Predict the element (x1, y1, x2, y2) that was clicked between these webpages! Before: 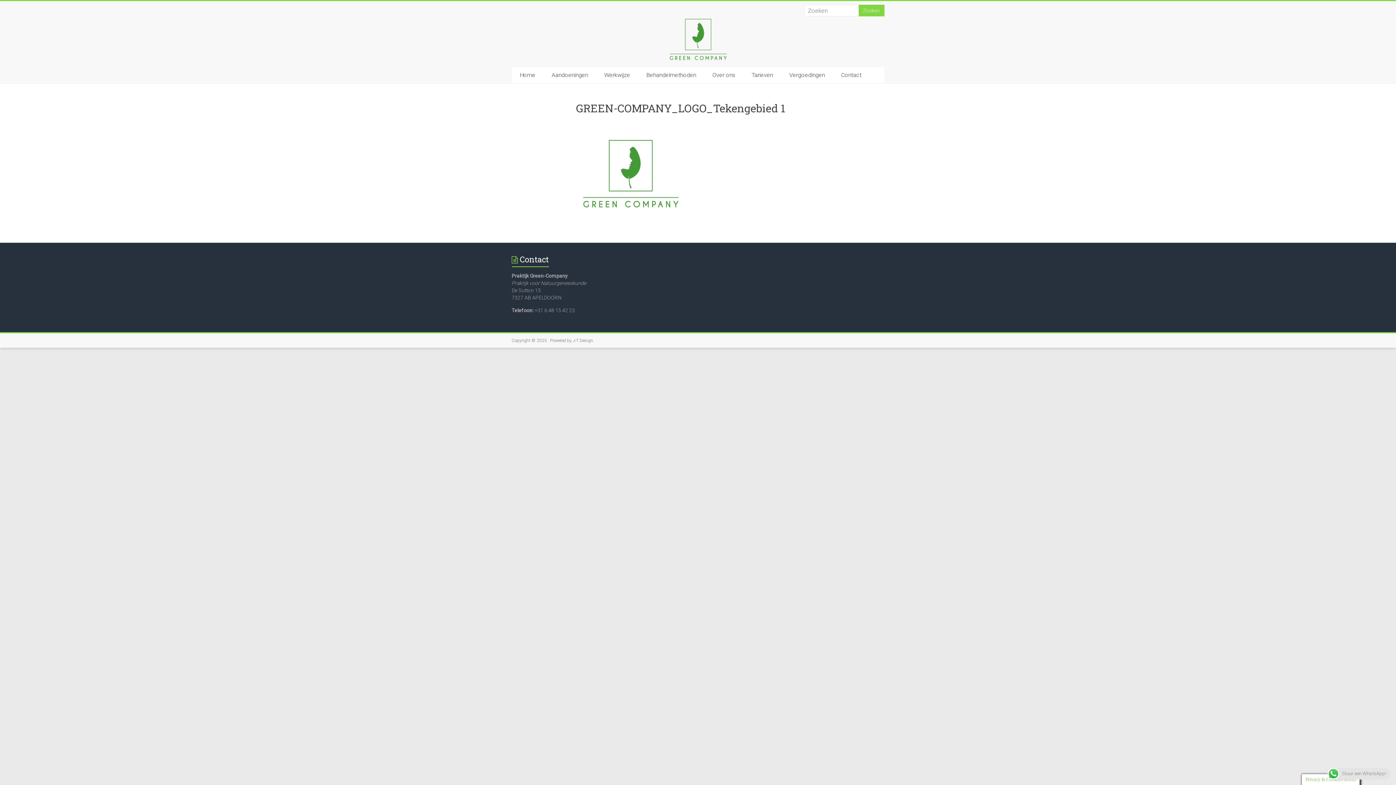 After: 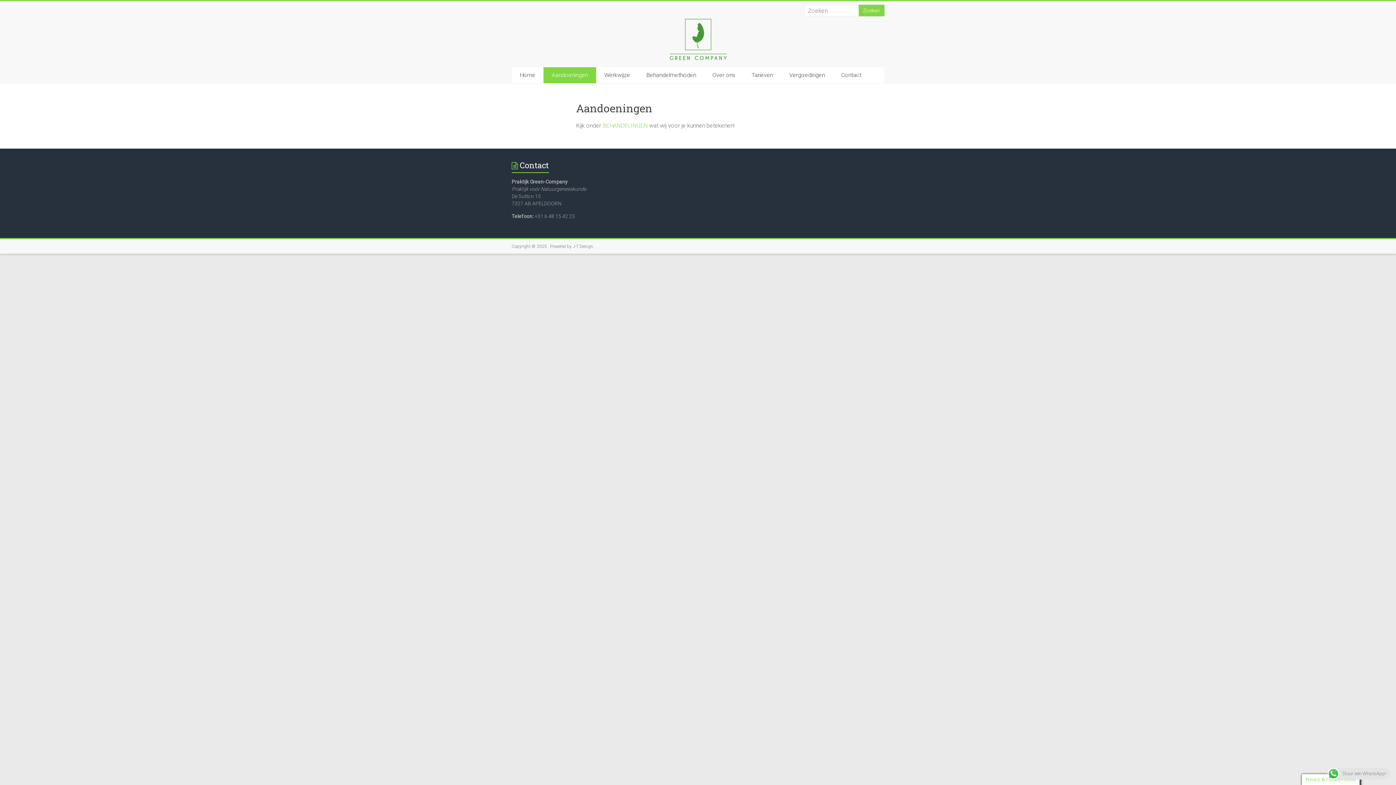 Action: bbox: (543, 67, 596, 83) label: Aandoeningen